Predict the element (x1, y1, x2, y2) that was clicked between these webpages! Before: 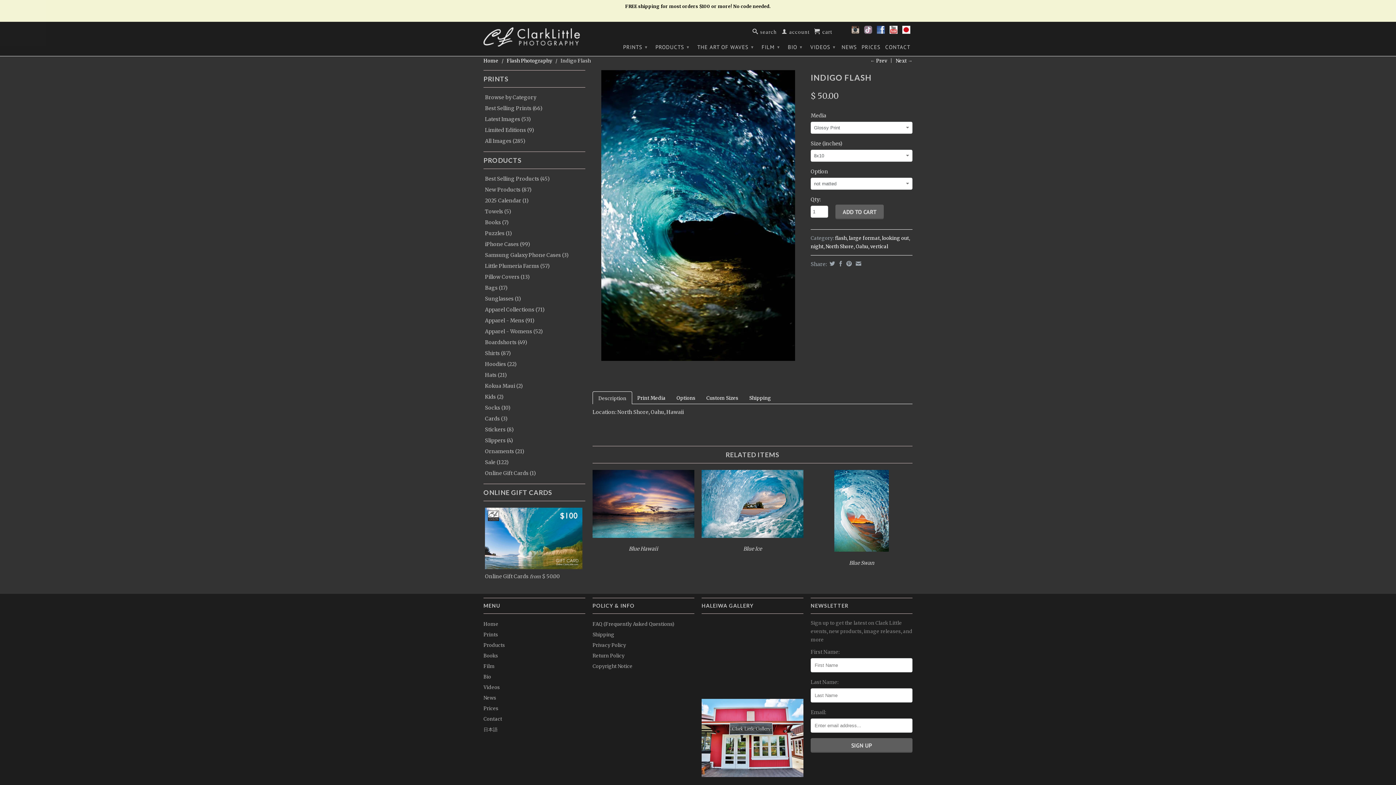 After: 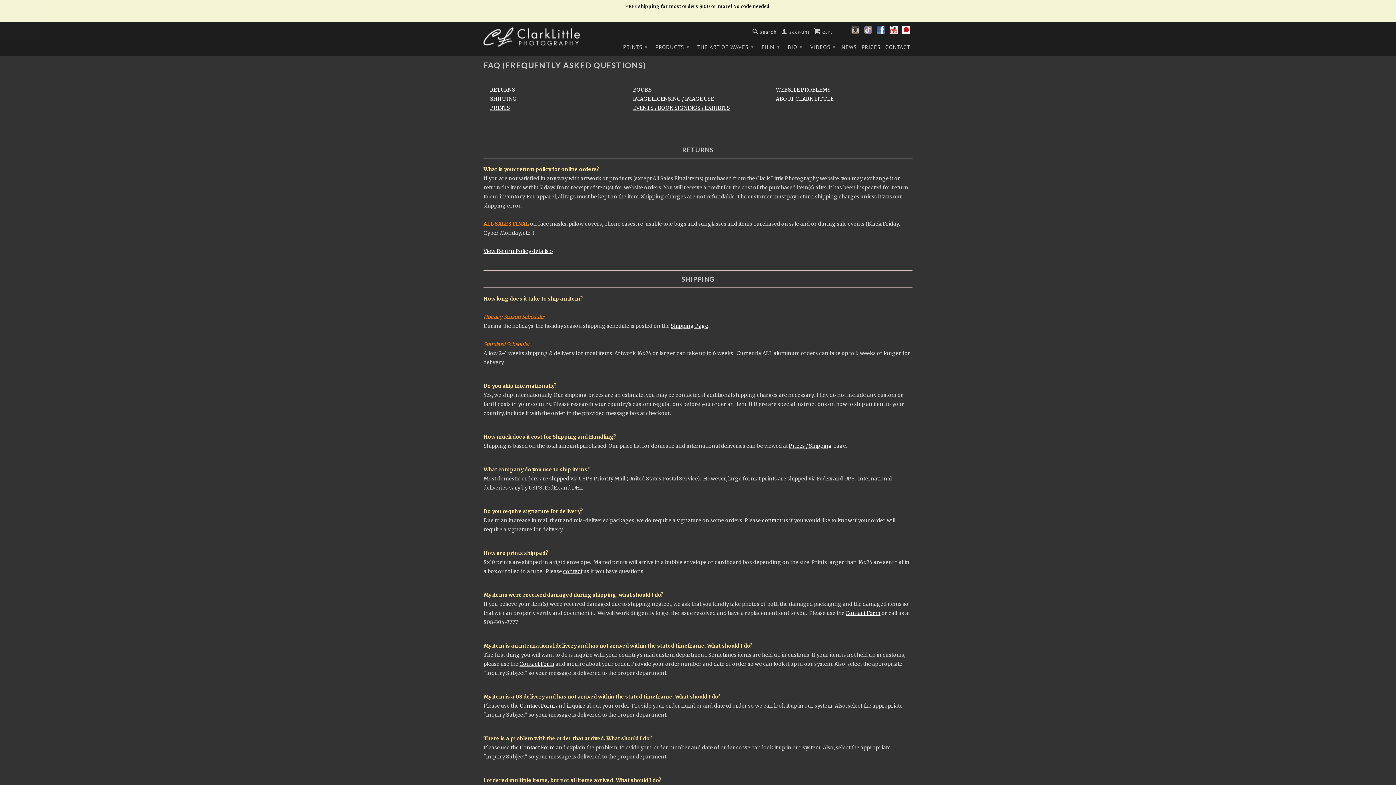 Action: bbox: (592, 621, 674, 627) label: FAQ (Frequently Asked Questions)